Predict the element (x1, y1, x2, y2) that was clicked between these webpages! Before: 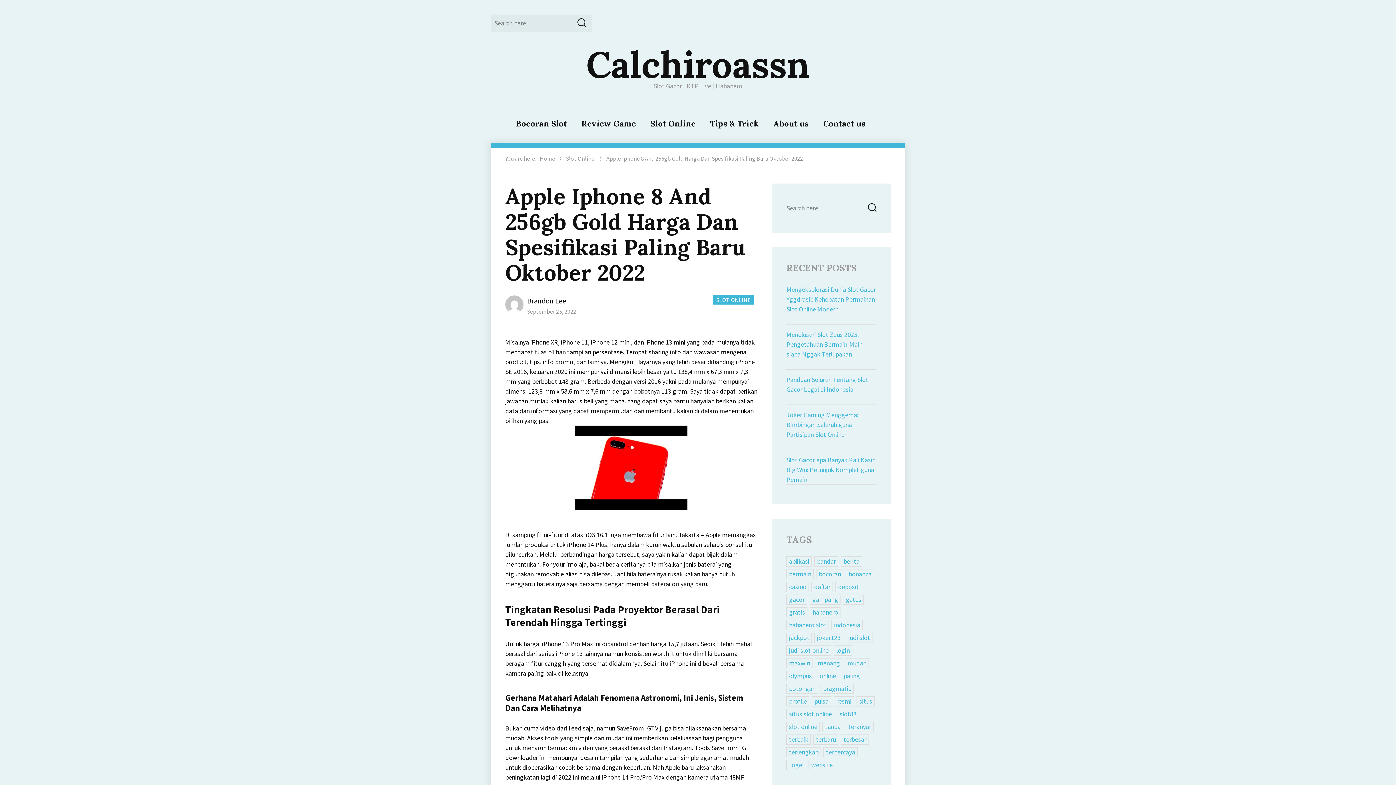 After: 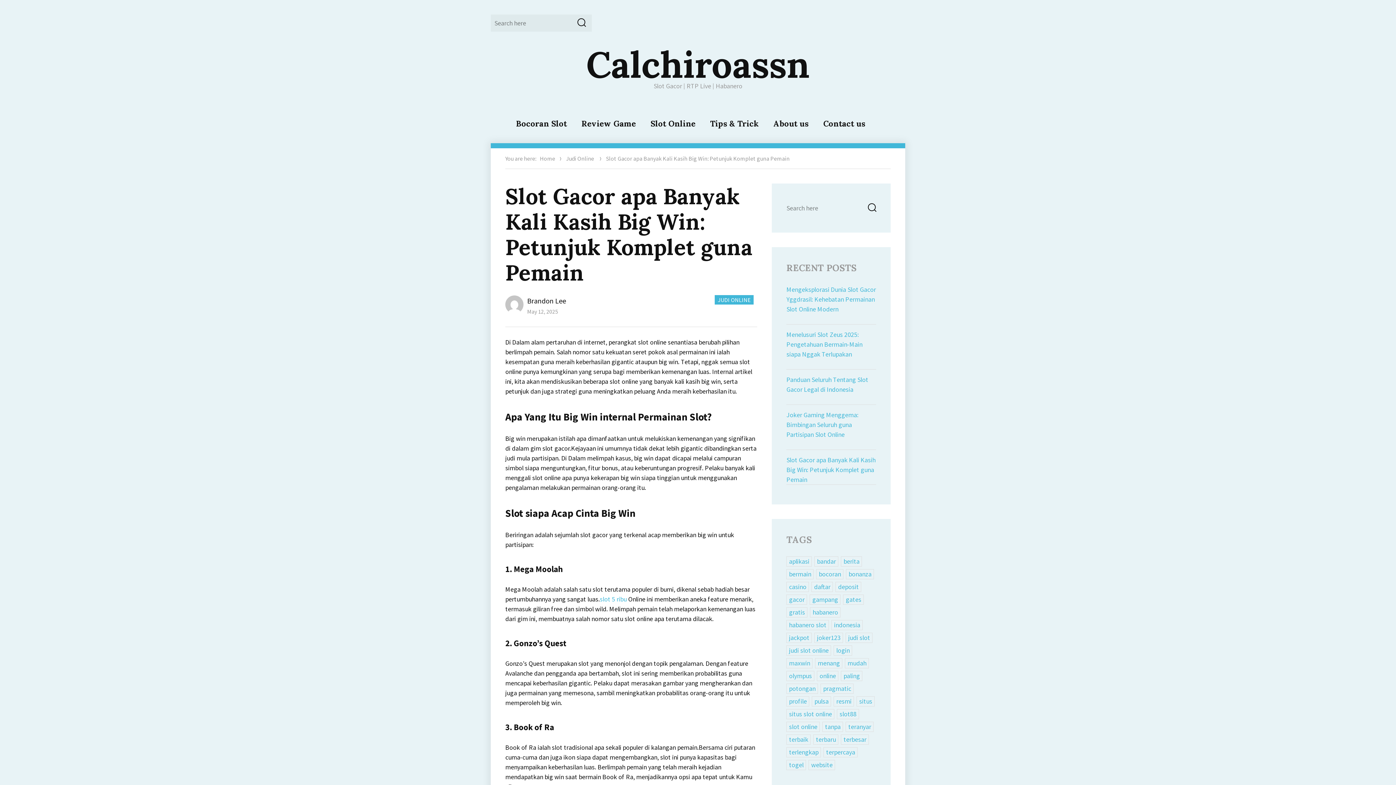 Action: label: Slot Gacor apa Banyak Kali Kasih Big Win: Petunjuk Komplet guna Pemain bbox: (786, 455, 876, 484)